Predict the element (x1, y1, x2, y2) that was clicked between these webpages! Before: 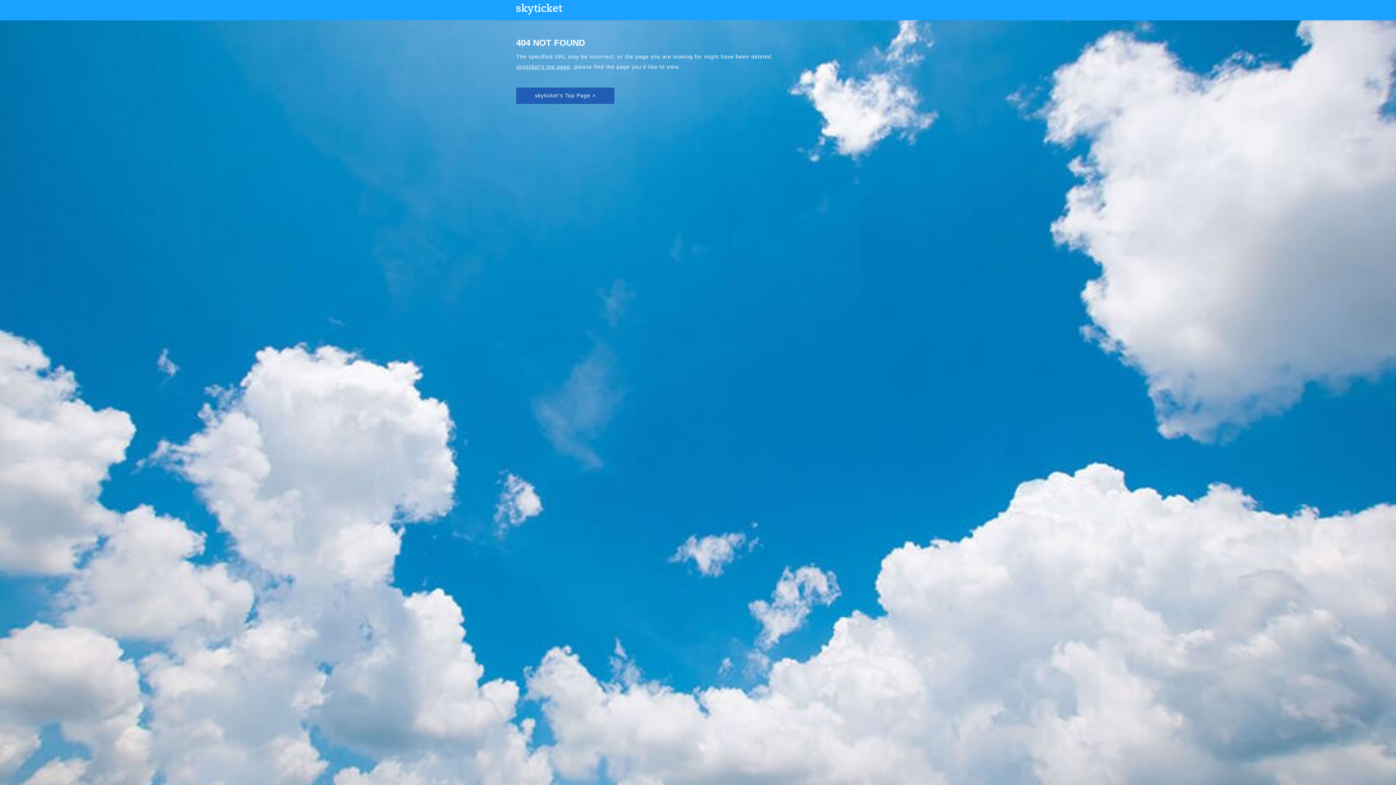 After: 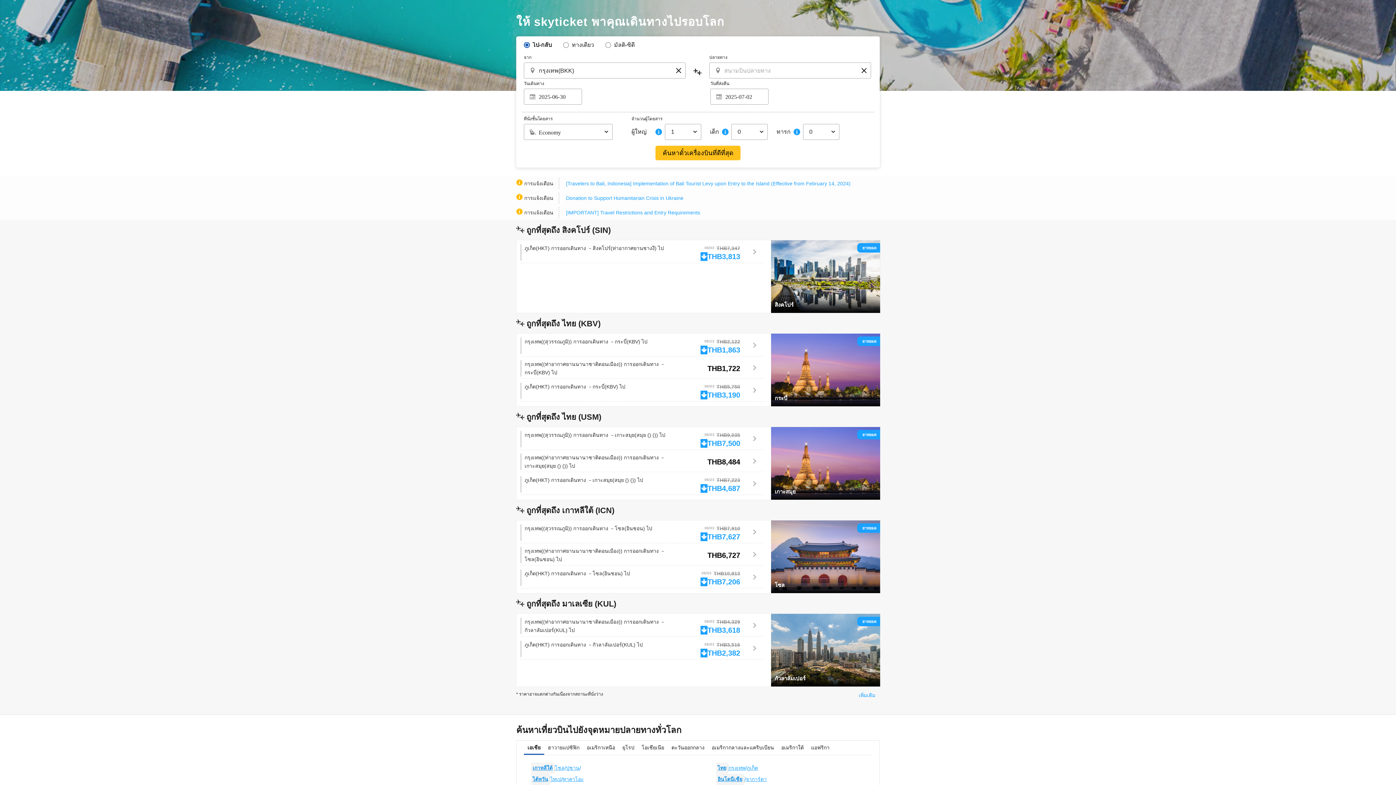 Action: bbox: (516, 87, 614, 103) label: skyticket's Top Page >